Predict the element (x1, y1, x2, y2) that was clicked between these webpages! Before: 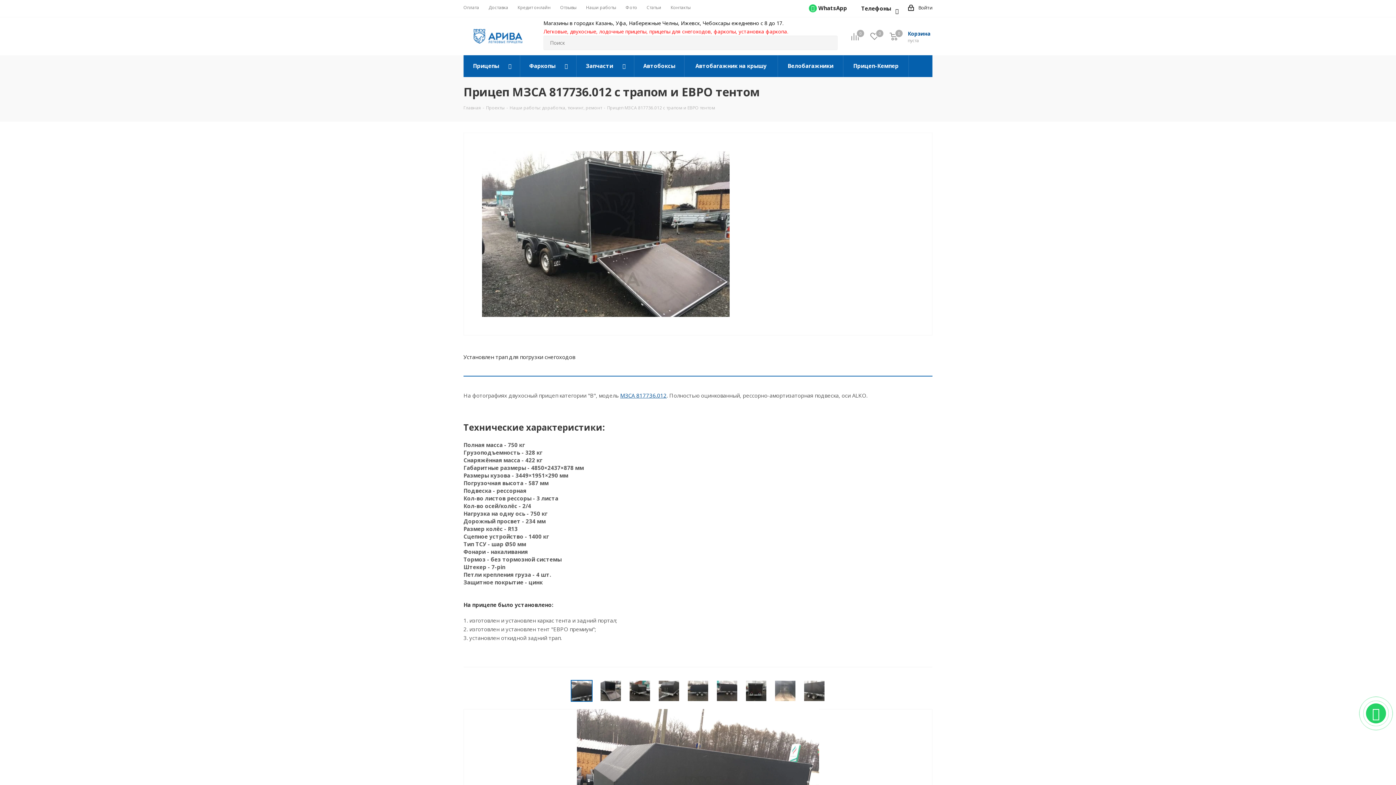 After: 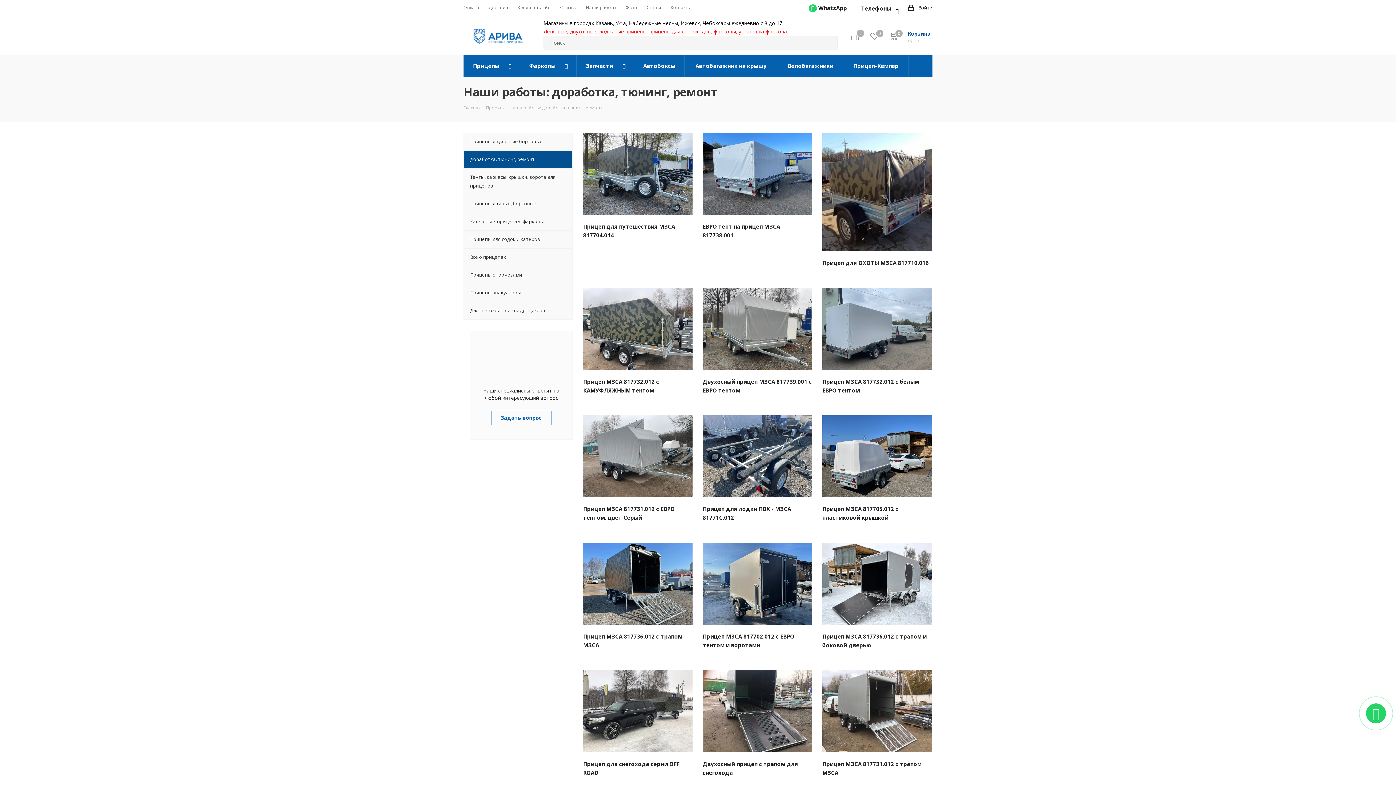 Action: label: Наши работы: доработка, тюнинг, ремонт bbox: (509, 104, 602, 110)